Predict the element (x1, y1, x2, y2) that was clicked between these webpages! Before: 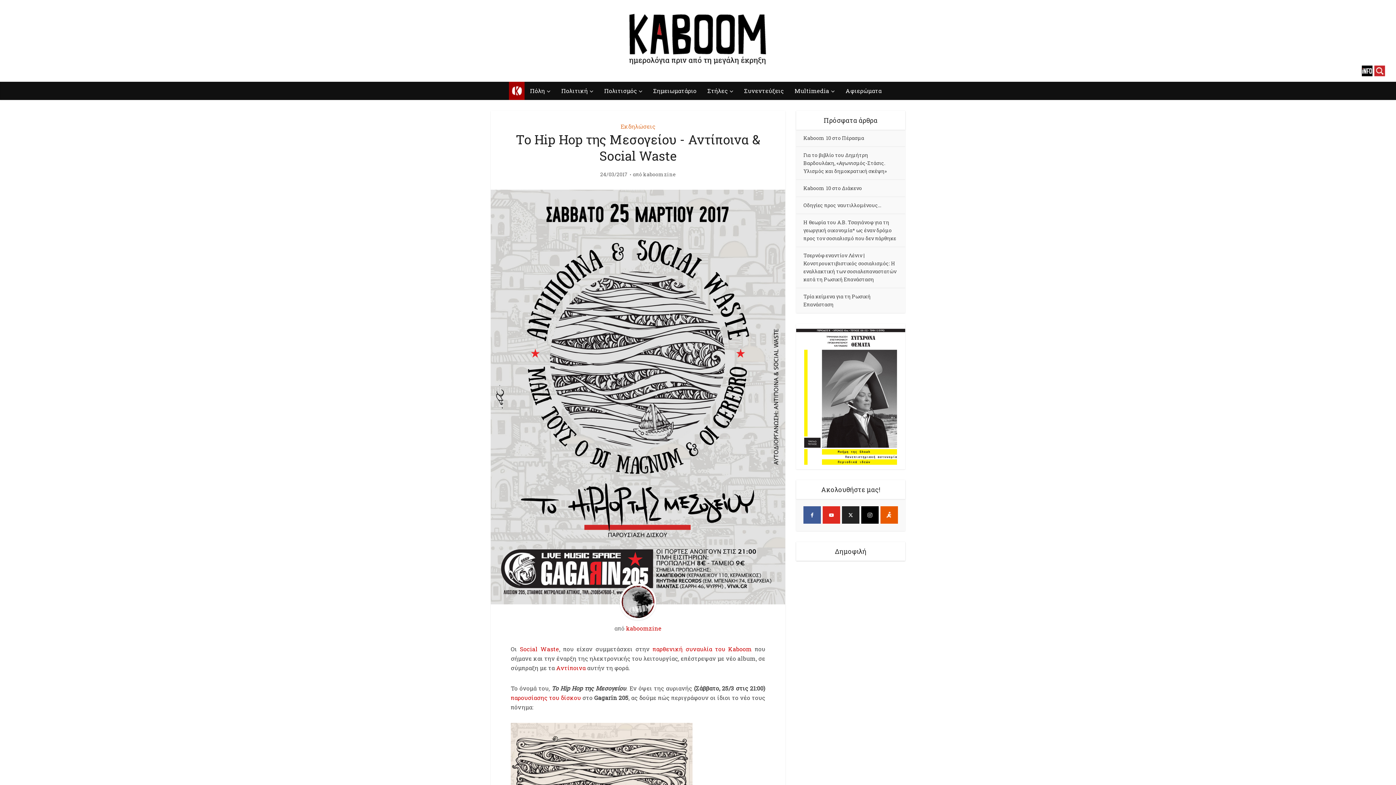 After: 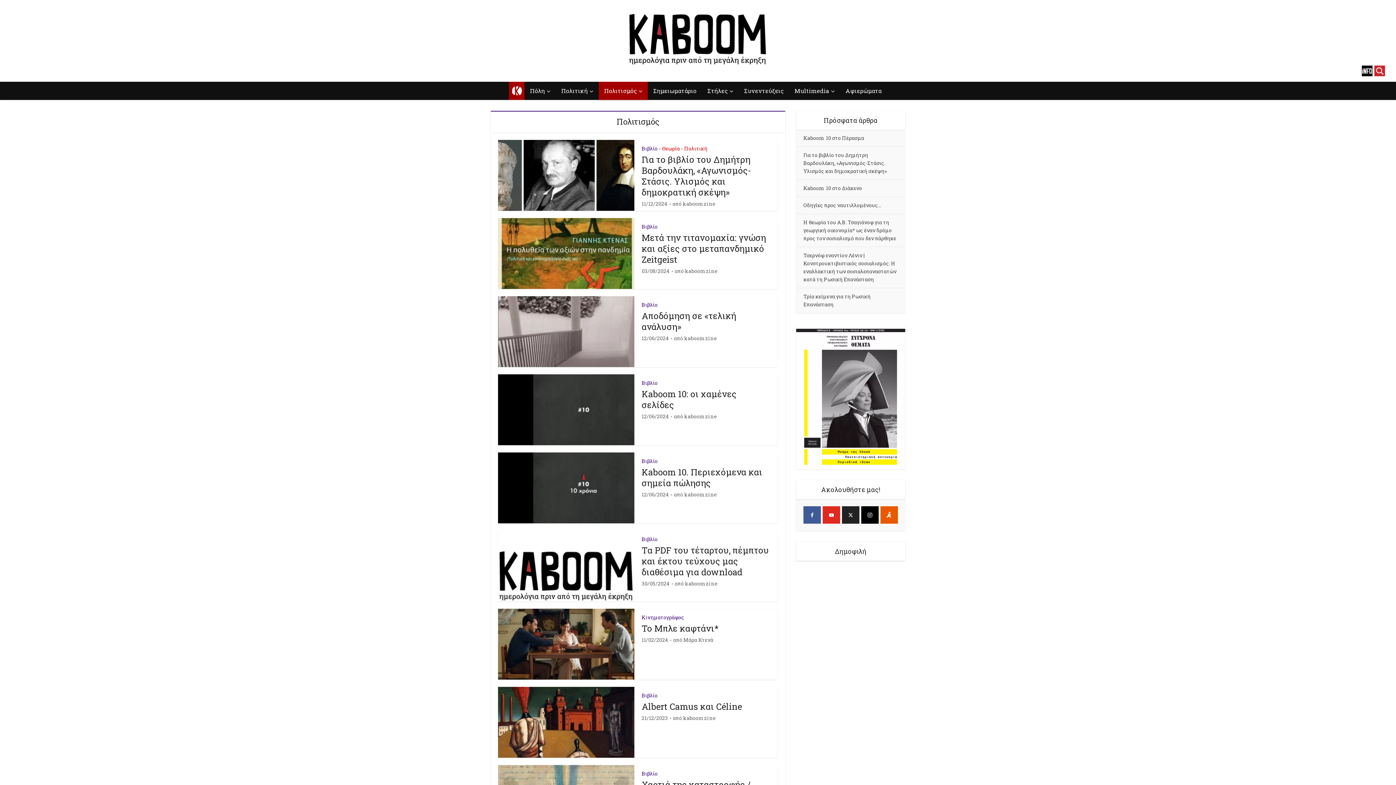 Action: label: Πολιτισμός bbox: (598, 81, 648, 100)